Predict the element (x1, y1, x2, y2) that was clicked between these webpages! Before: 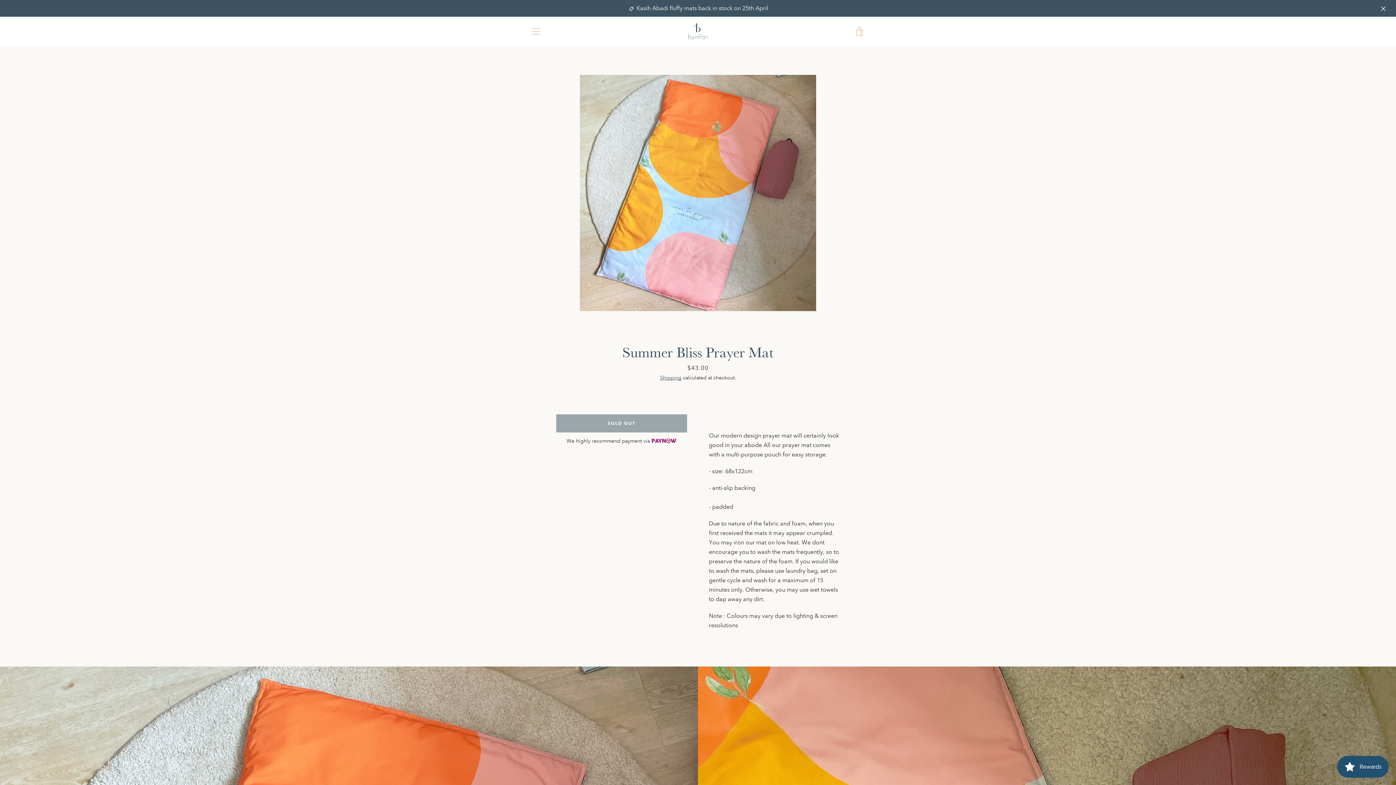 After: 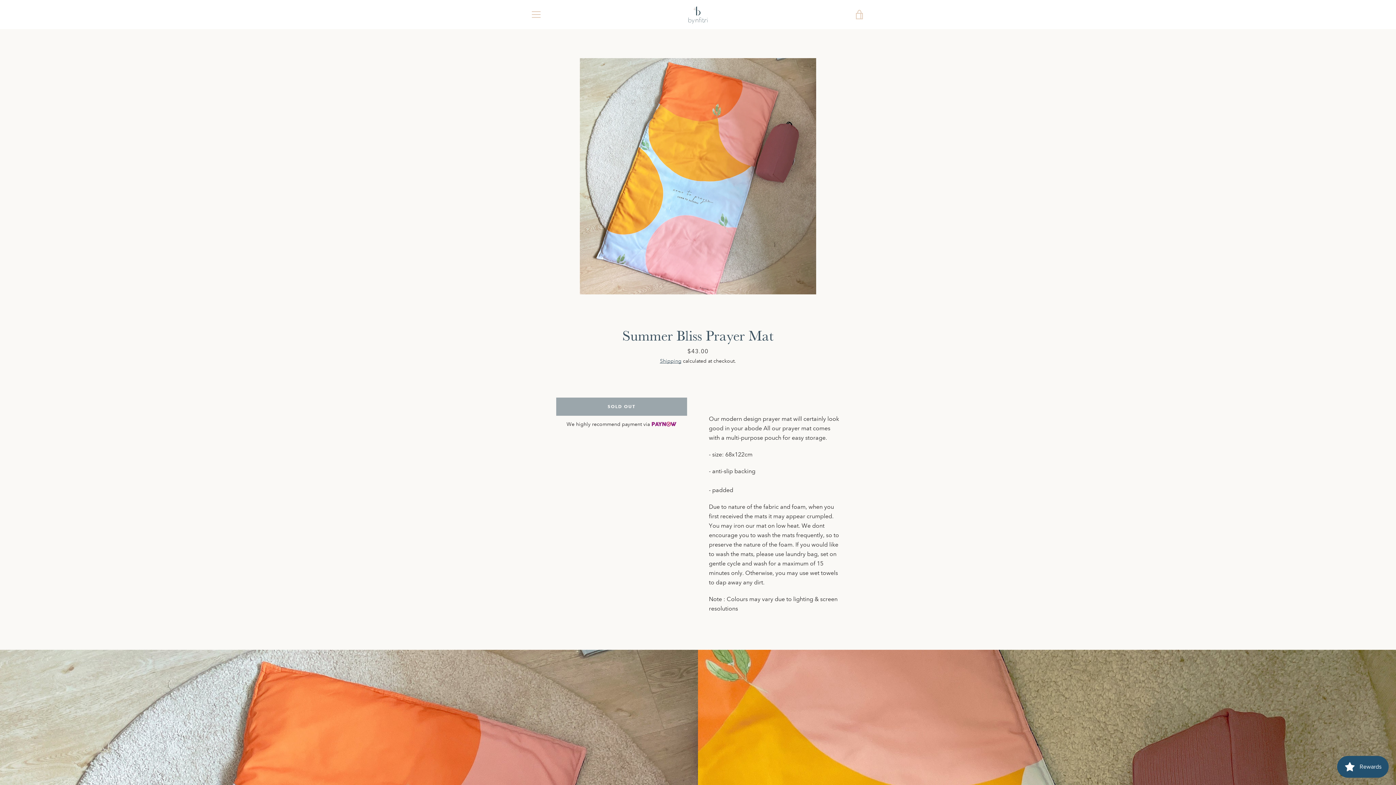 Action: bbox: (1378, 2, 1389, 13)